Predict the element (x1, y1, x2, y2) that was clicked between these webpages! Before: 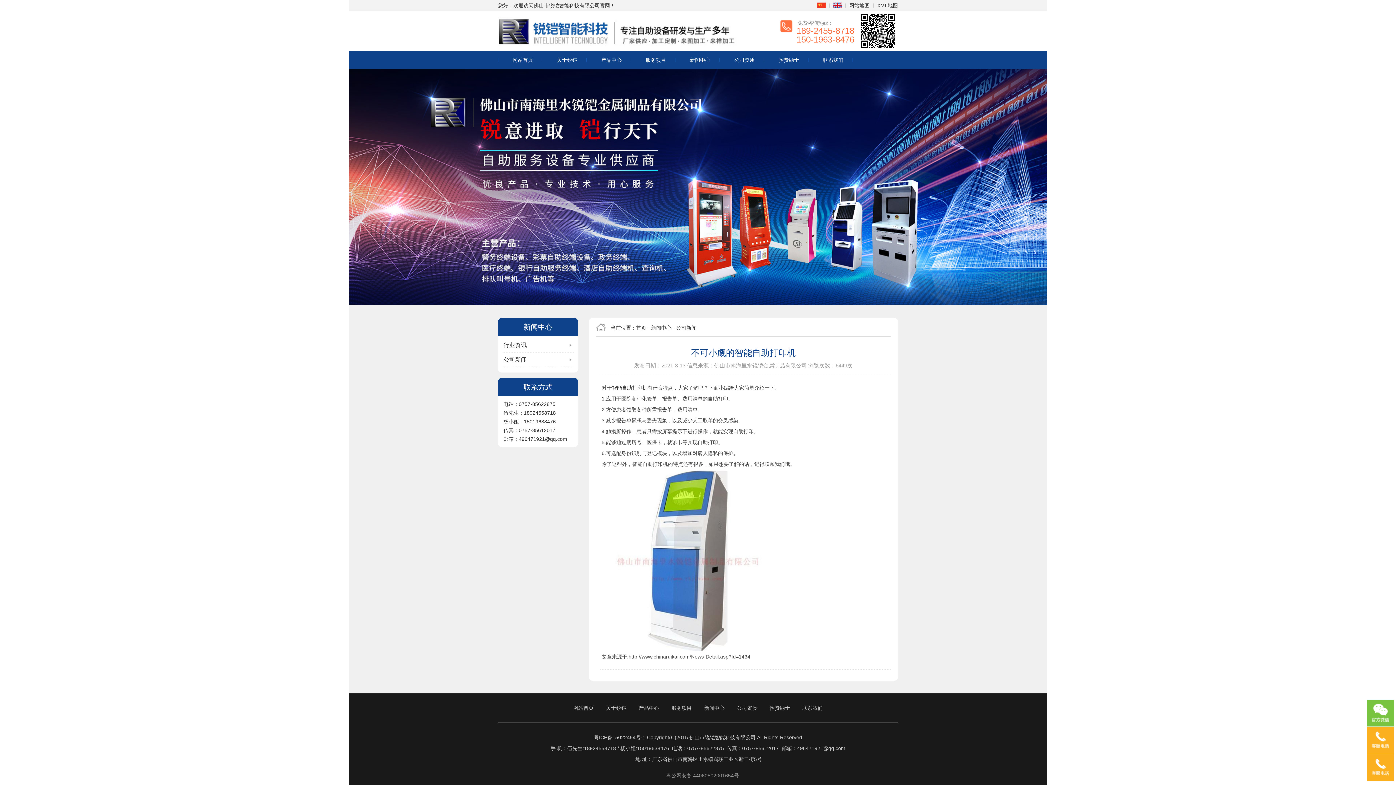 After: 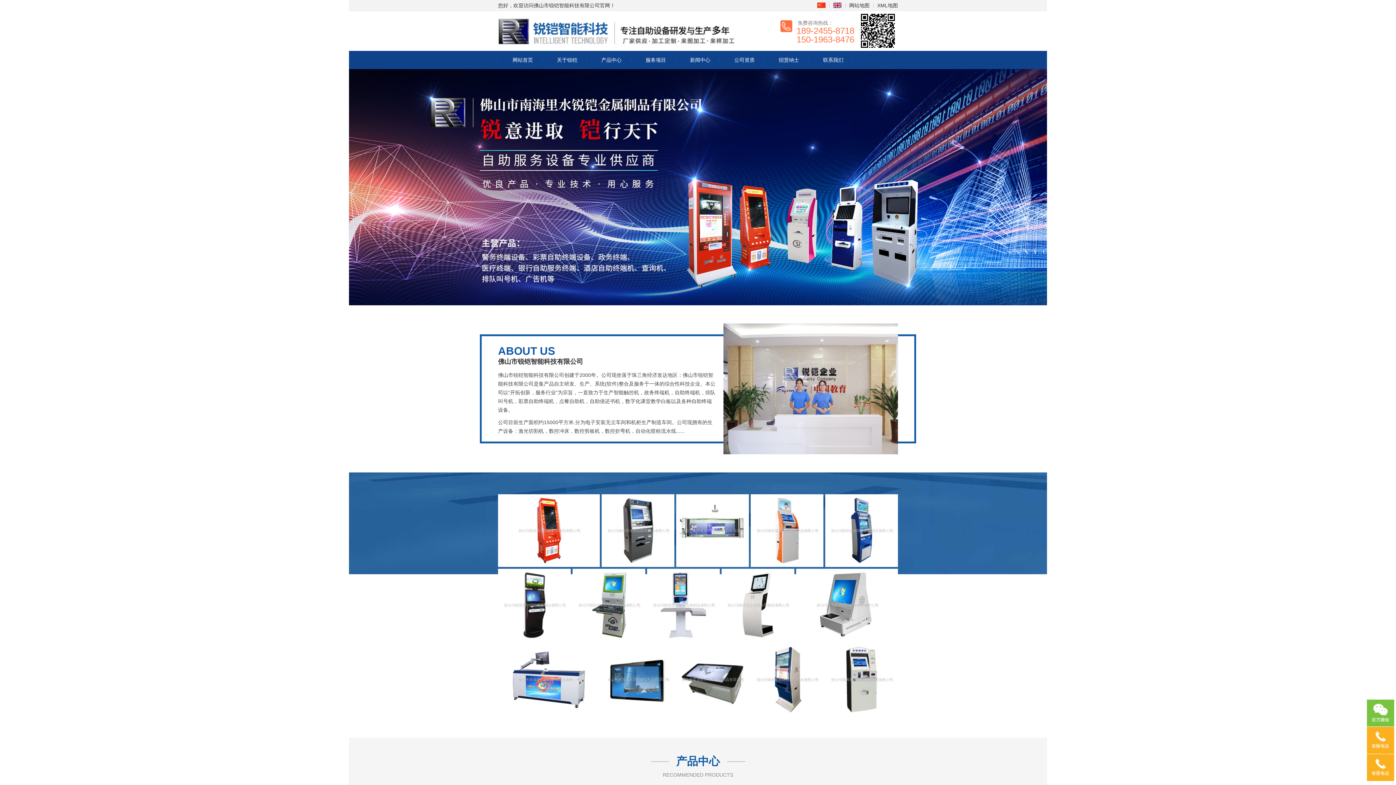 Action: bbox: (498, 46, 752, 52)